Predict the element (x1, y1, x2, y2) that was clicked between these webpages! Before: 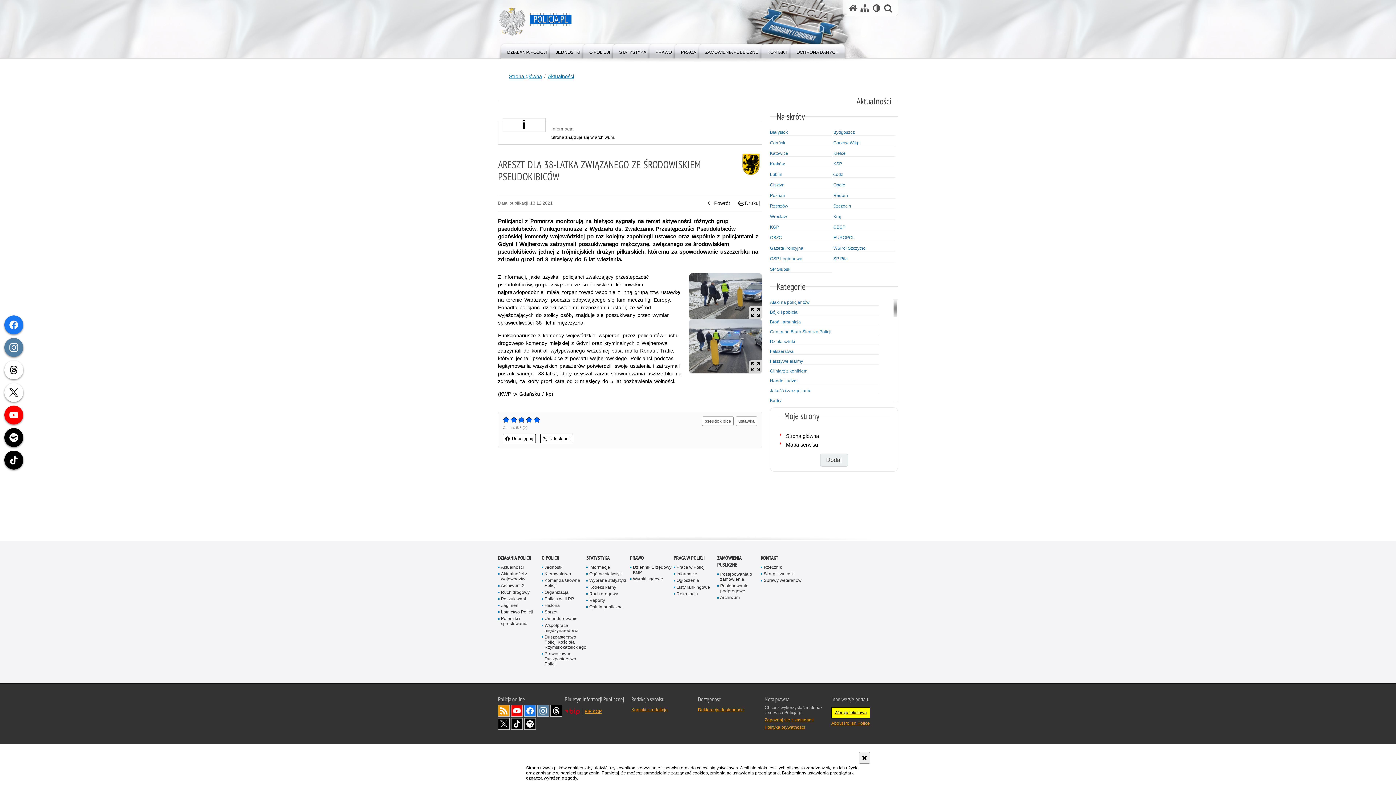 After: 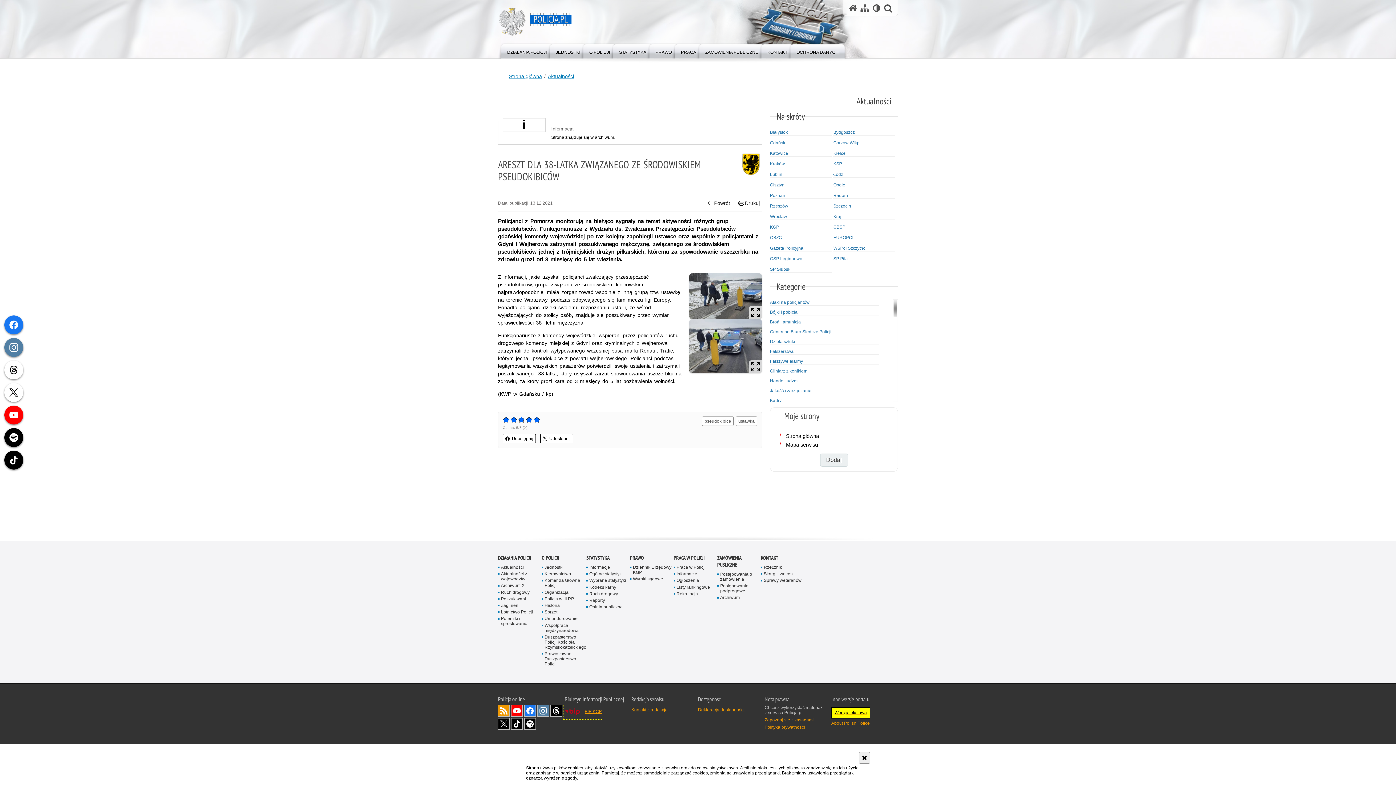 Action: label: BIP KGP bbox: (564, 705, 601, 718)